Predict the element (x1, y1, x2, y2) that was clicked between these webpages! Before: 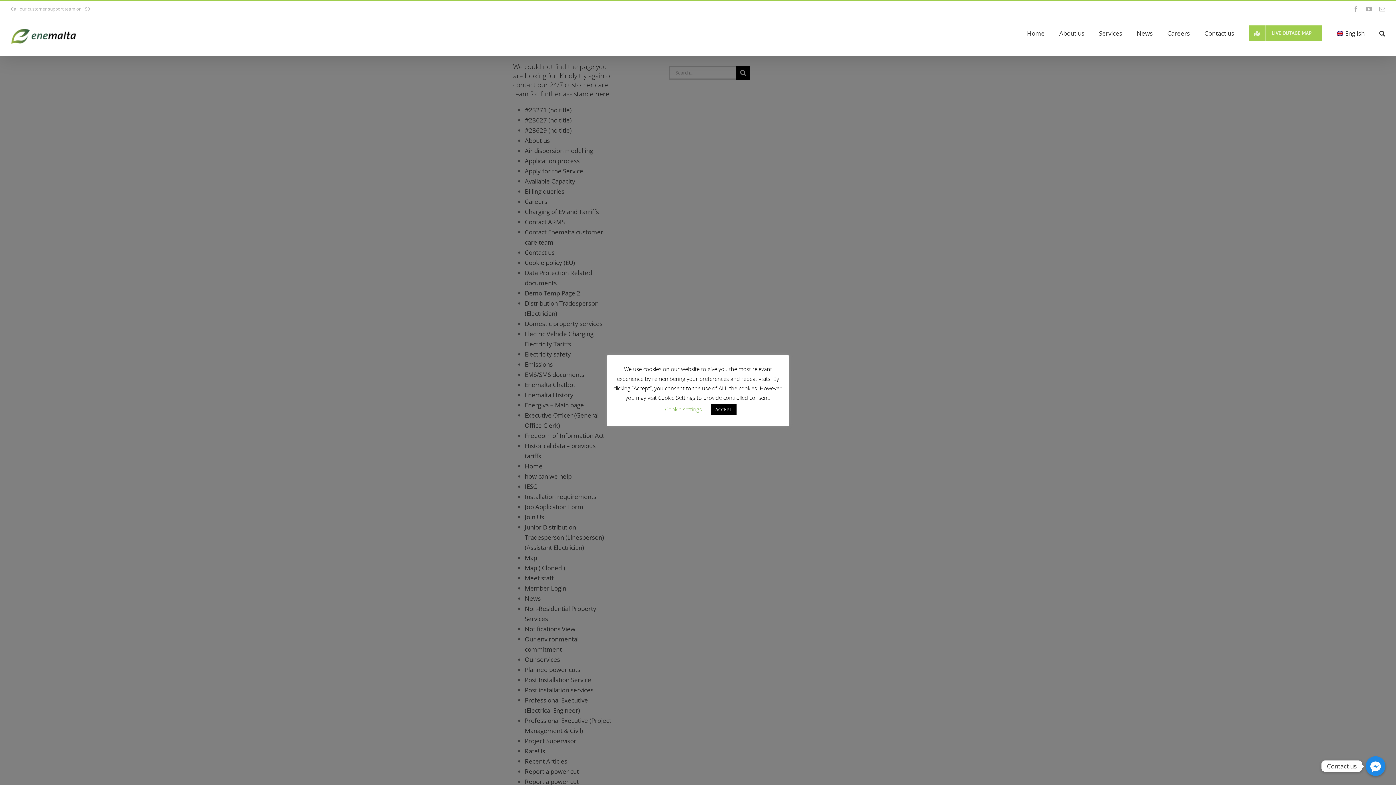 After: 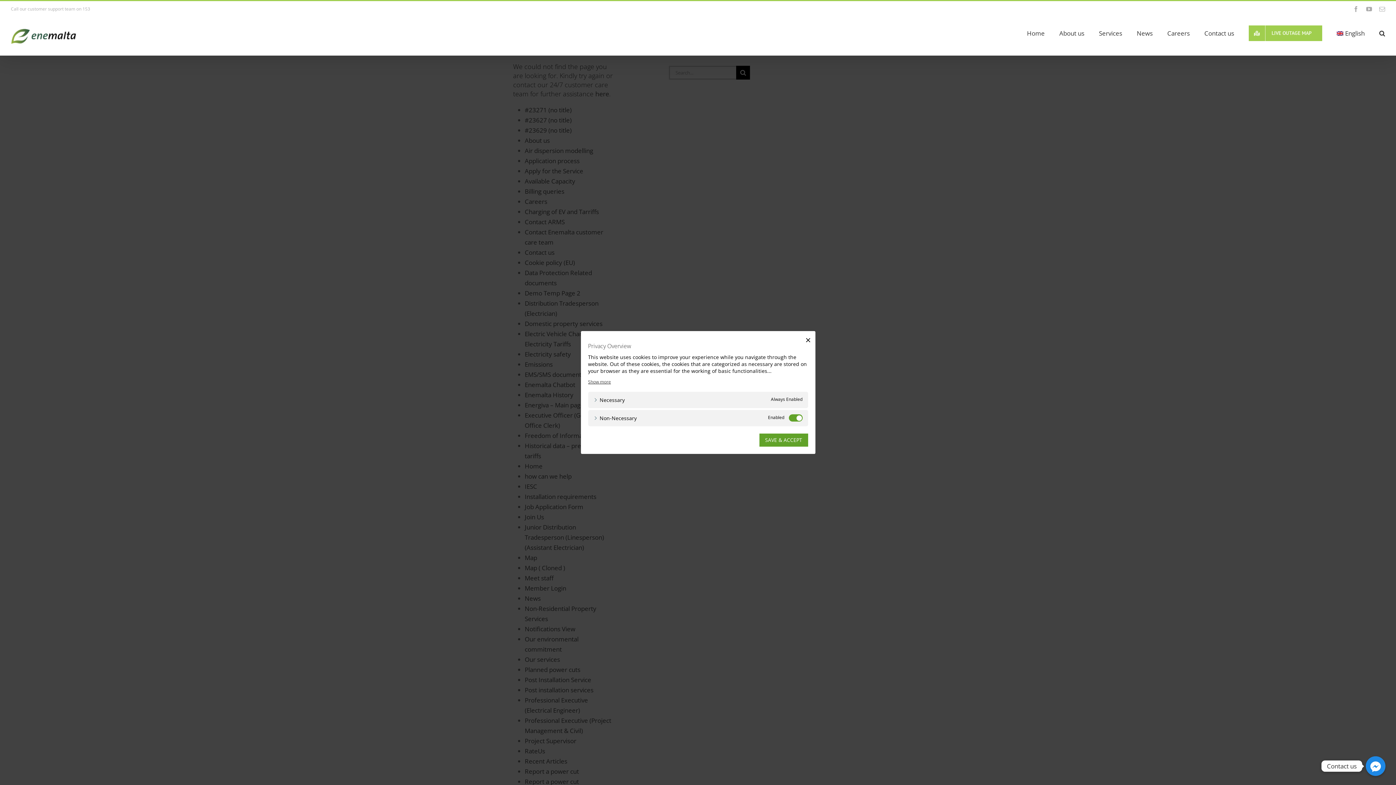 Action: bbox: (665, 405, 702, 413) label: Cookie settings